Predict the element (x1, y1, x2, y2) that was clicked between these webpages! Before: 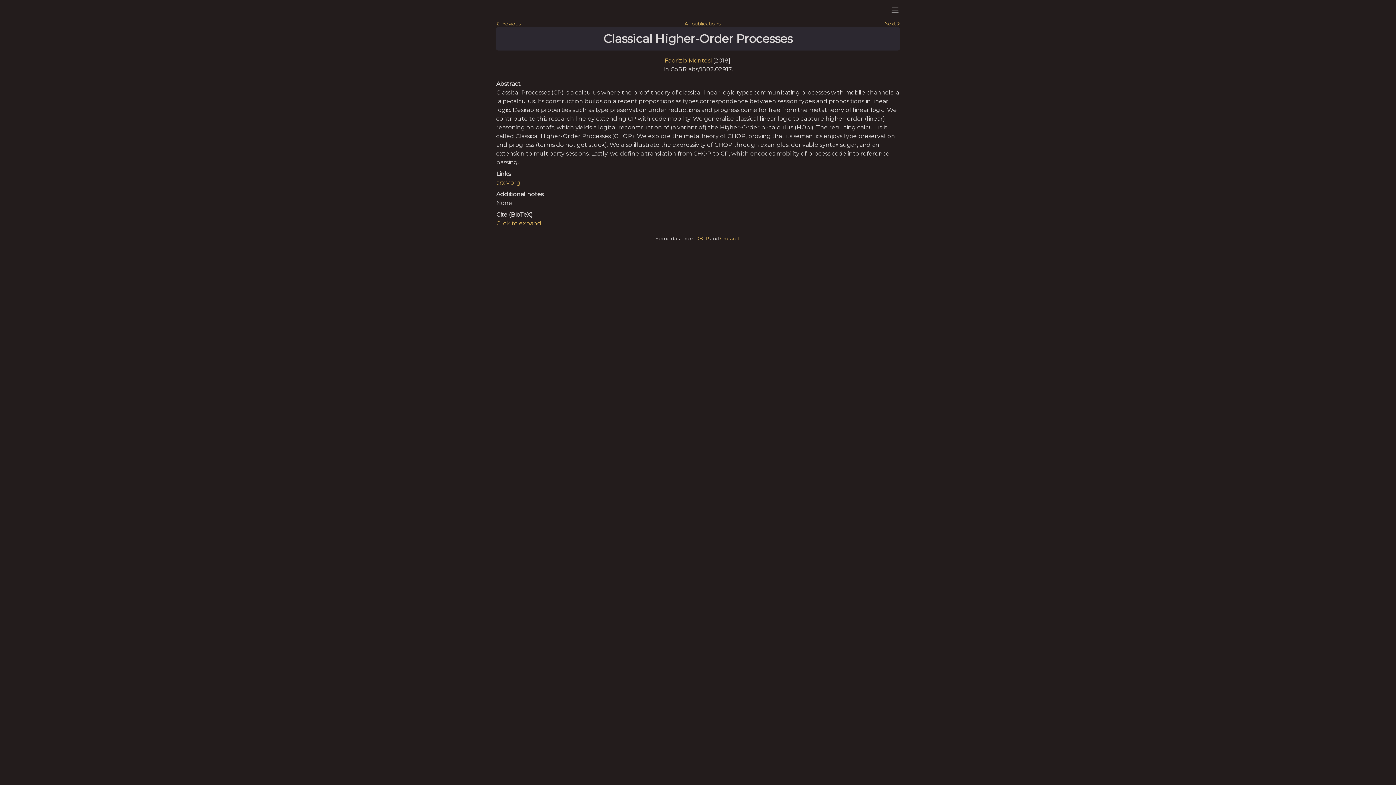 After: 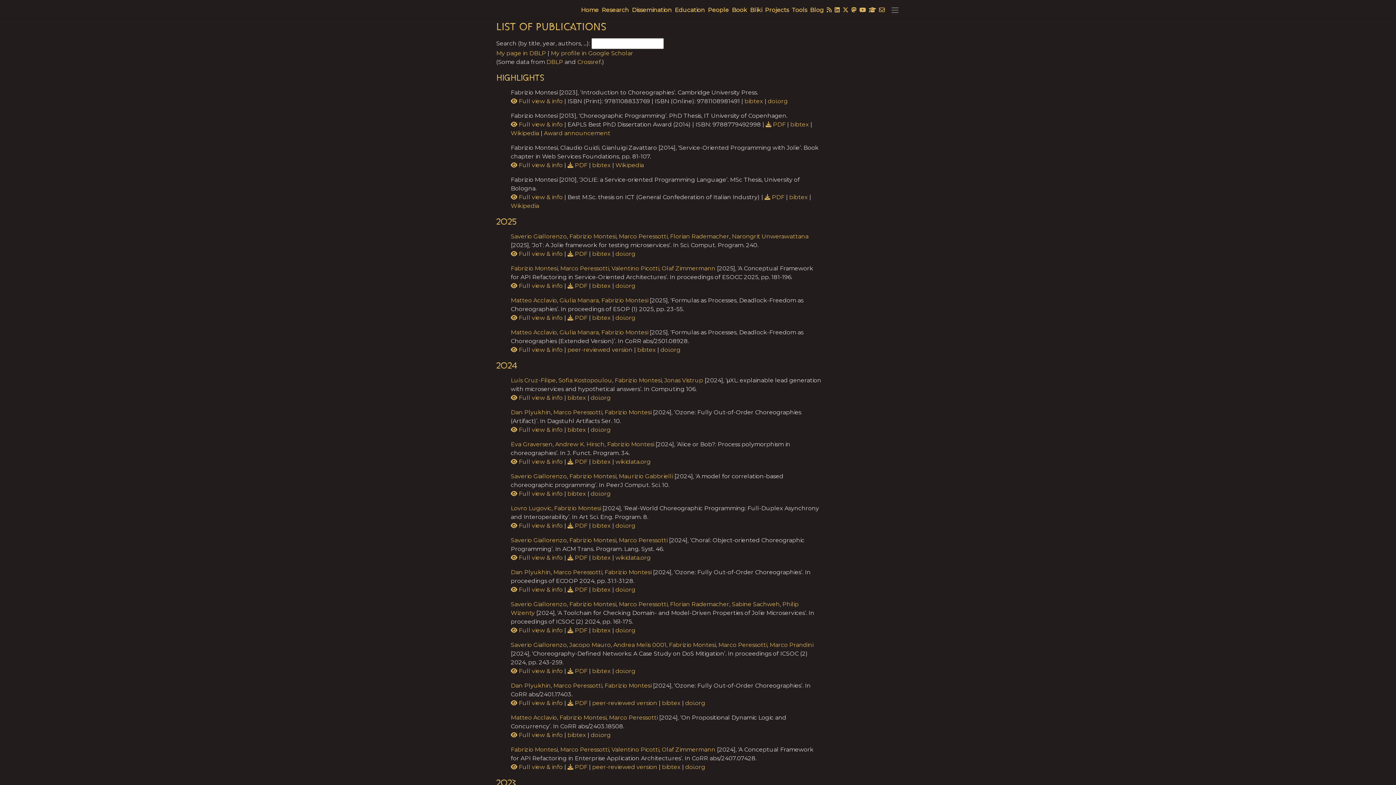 Action: label: All publications bbox: (684, 20, 721, 26)